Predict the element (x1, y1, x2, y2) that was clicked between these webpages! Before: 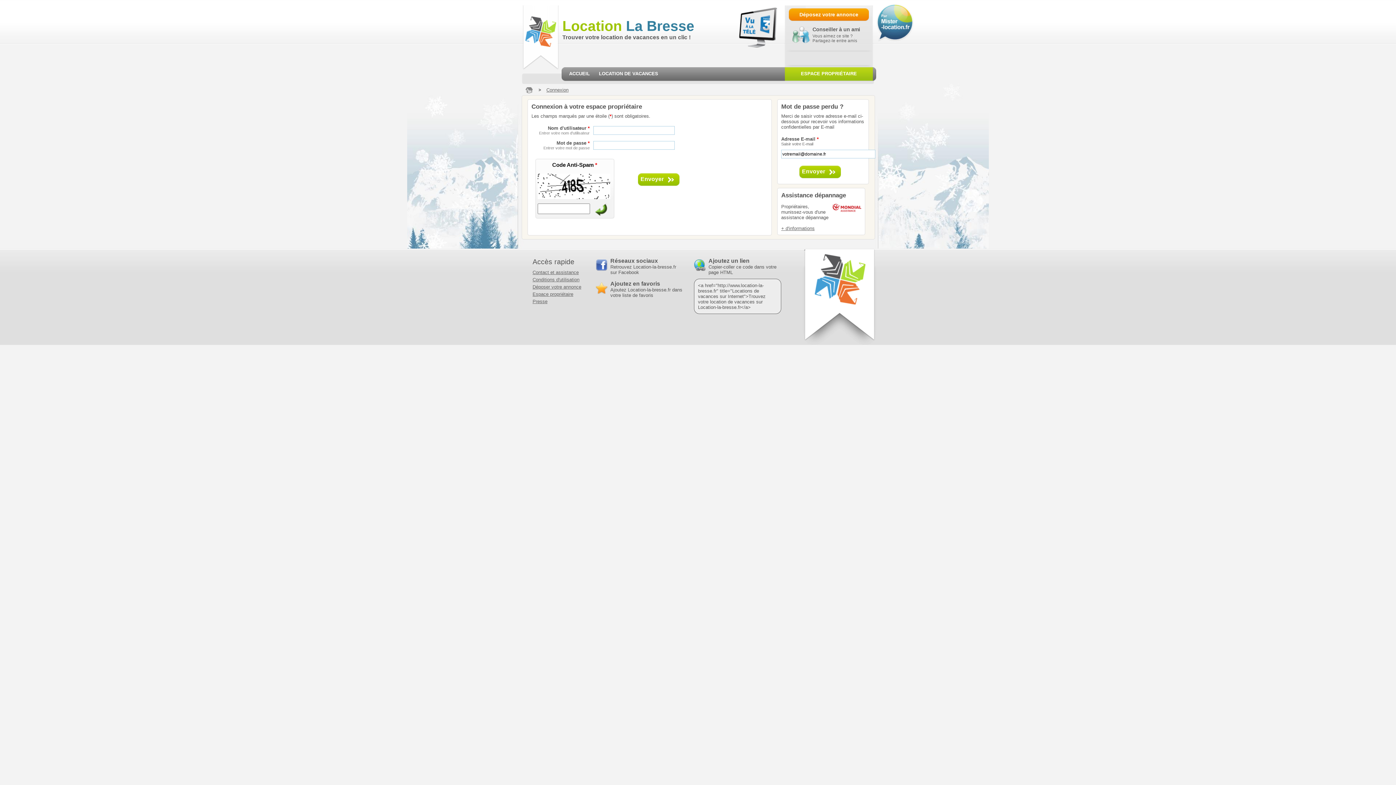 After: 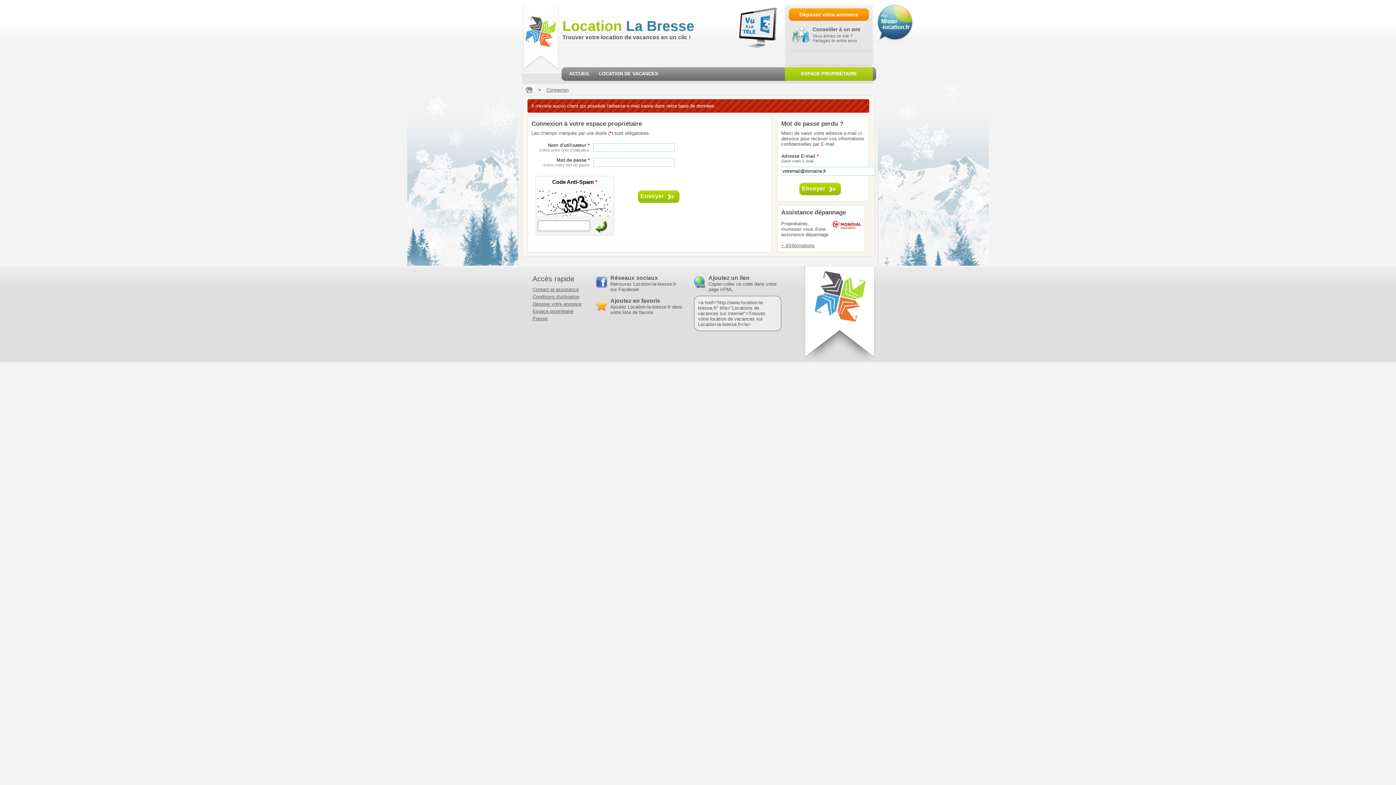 Action: label: Envoyer bbox: (799, 165, 841, 178)